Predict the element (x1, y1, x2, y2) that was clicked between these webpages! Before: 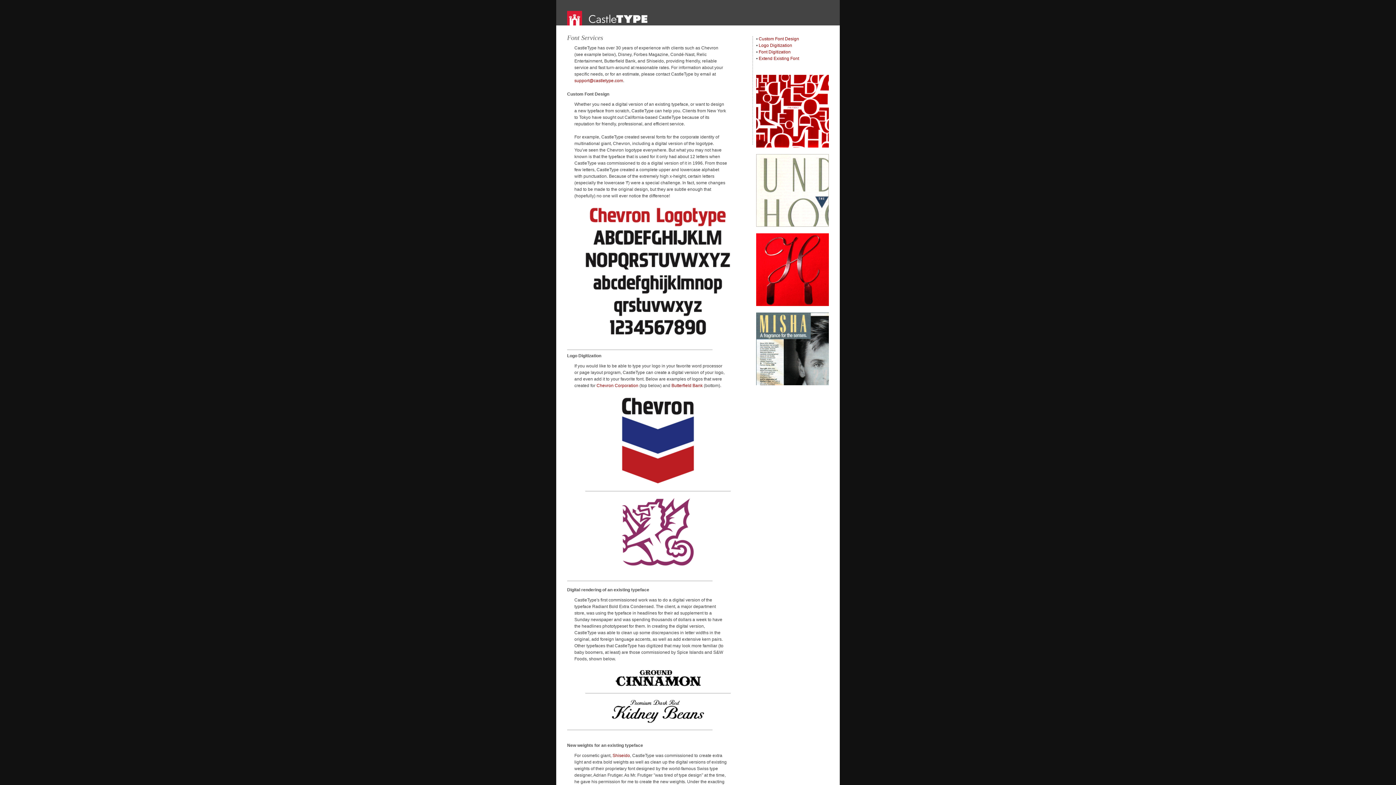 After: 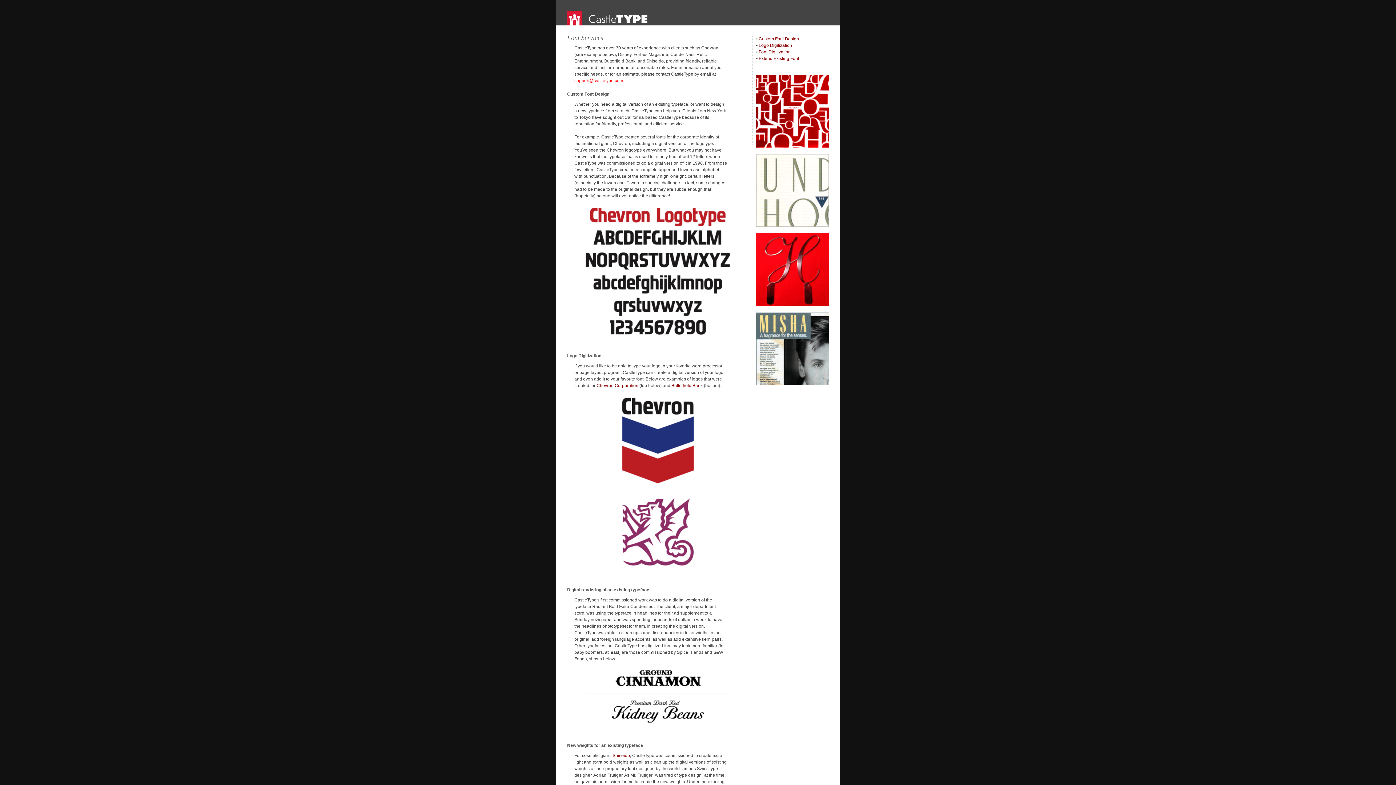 Action: label: support@castletype.com bbox: (574, 78, 623, 83)